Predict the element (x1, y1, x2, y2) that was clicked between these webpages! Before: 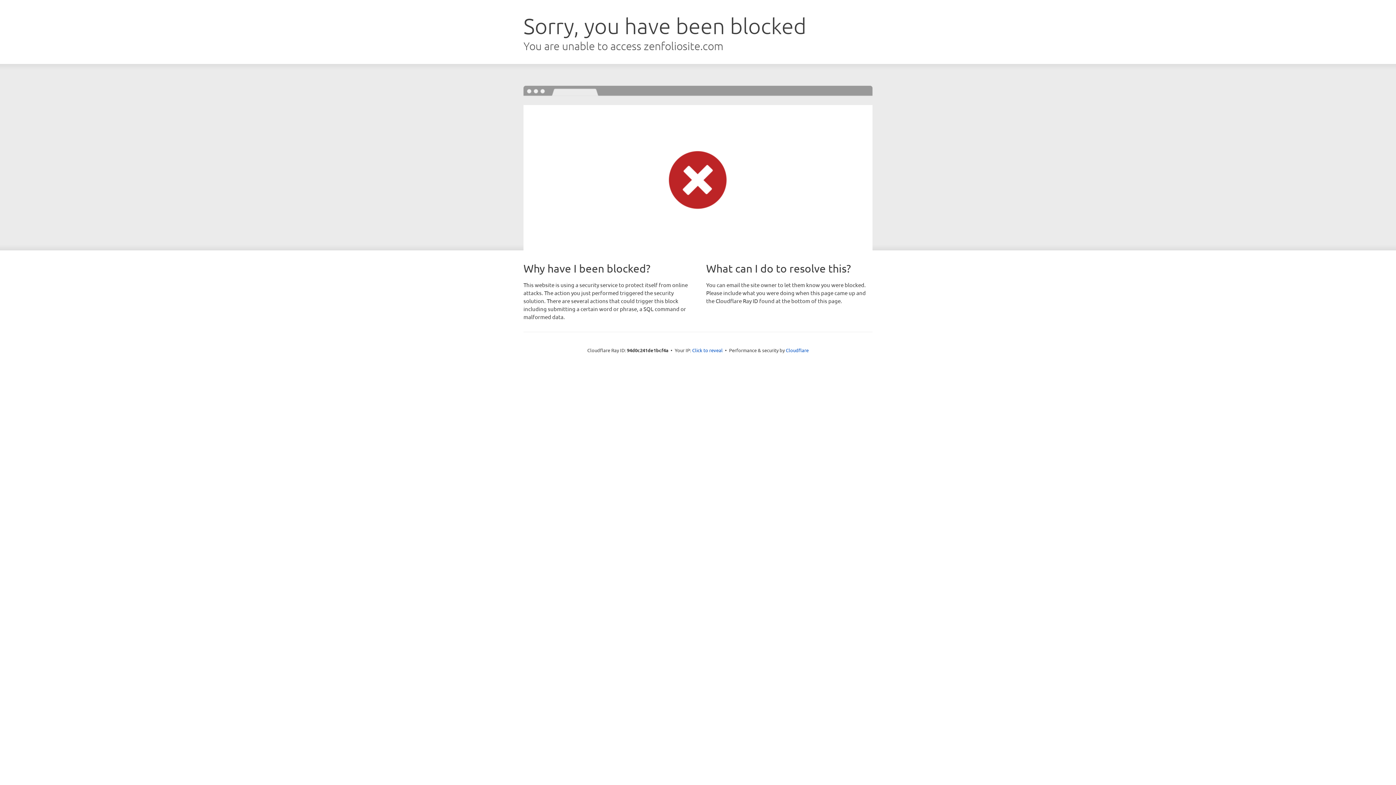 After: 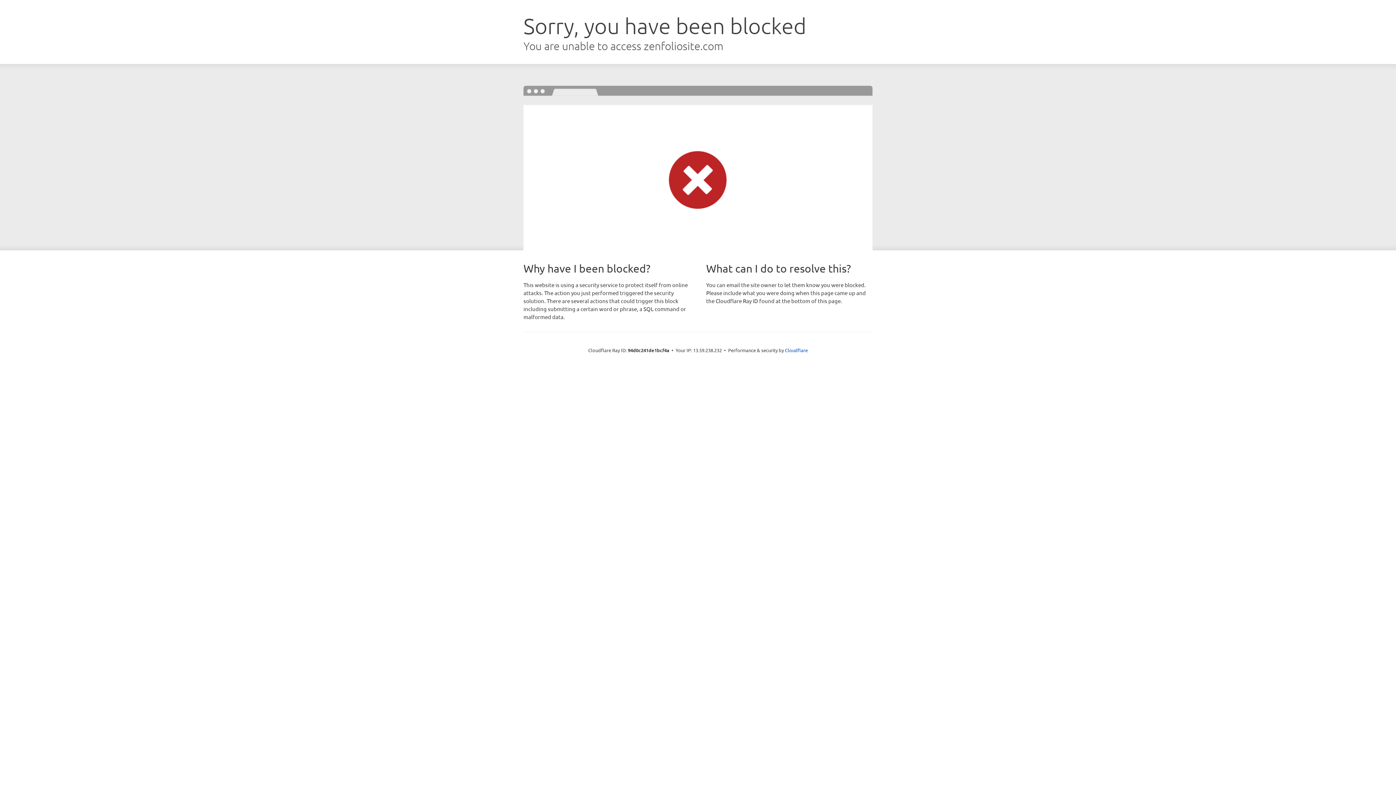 Action: bbox: (692, 346, 722, 353) label: Click to reveal